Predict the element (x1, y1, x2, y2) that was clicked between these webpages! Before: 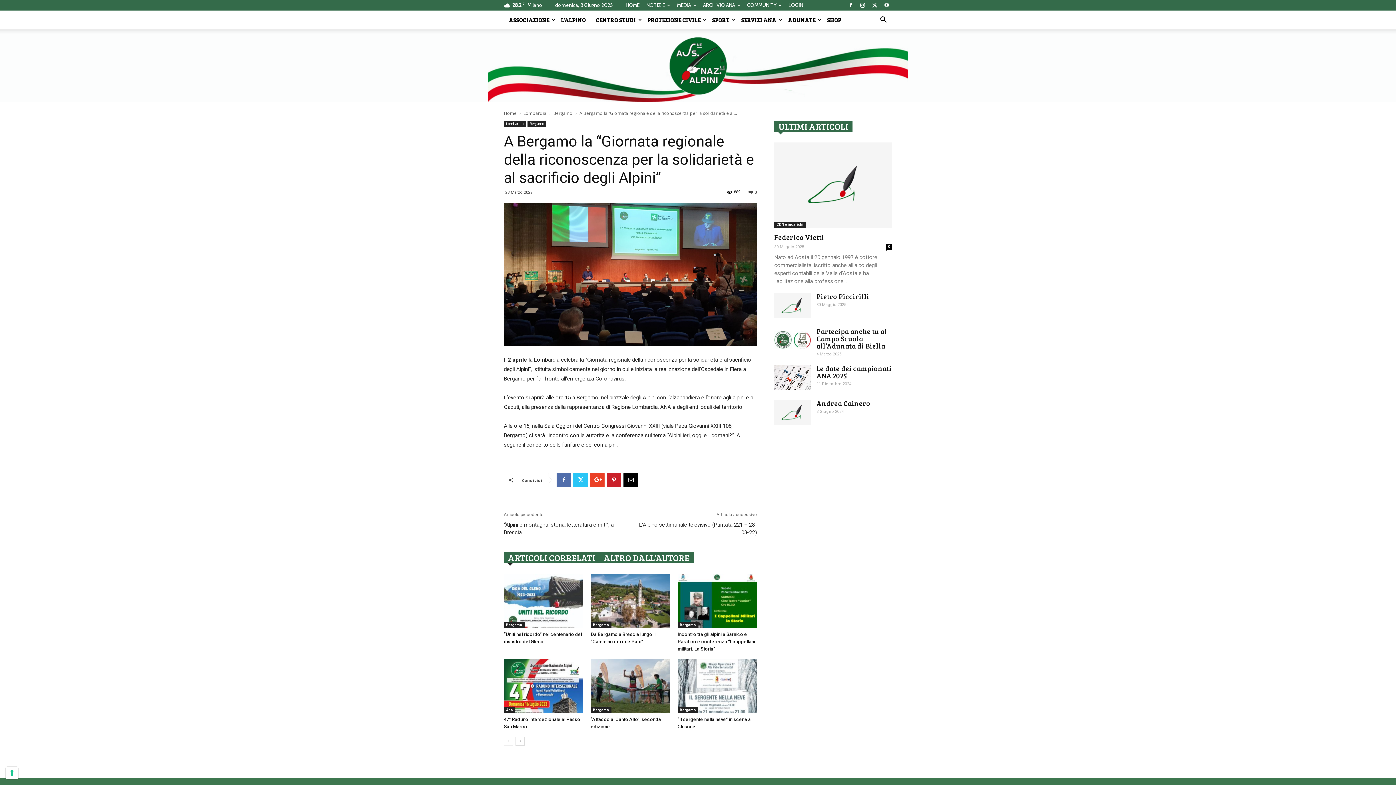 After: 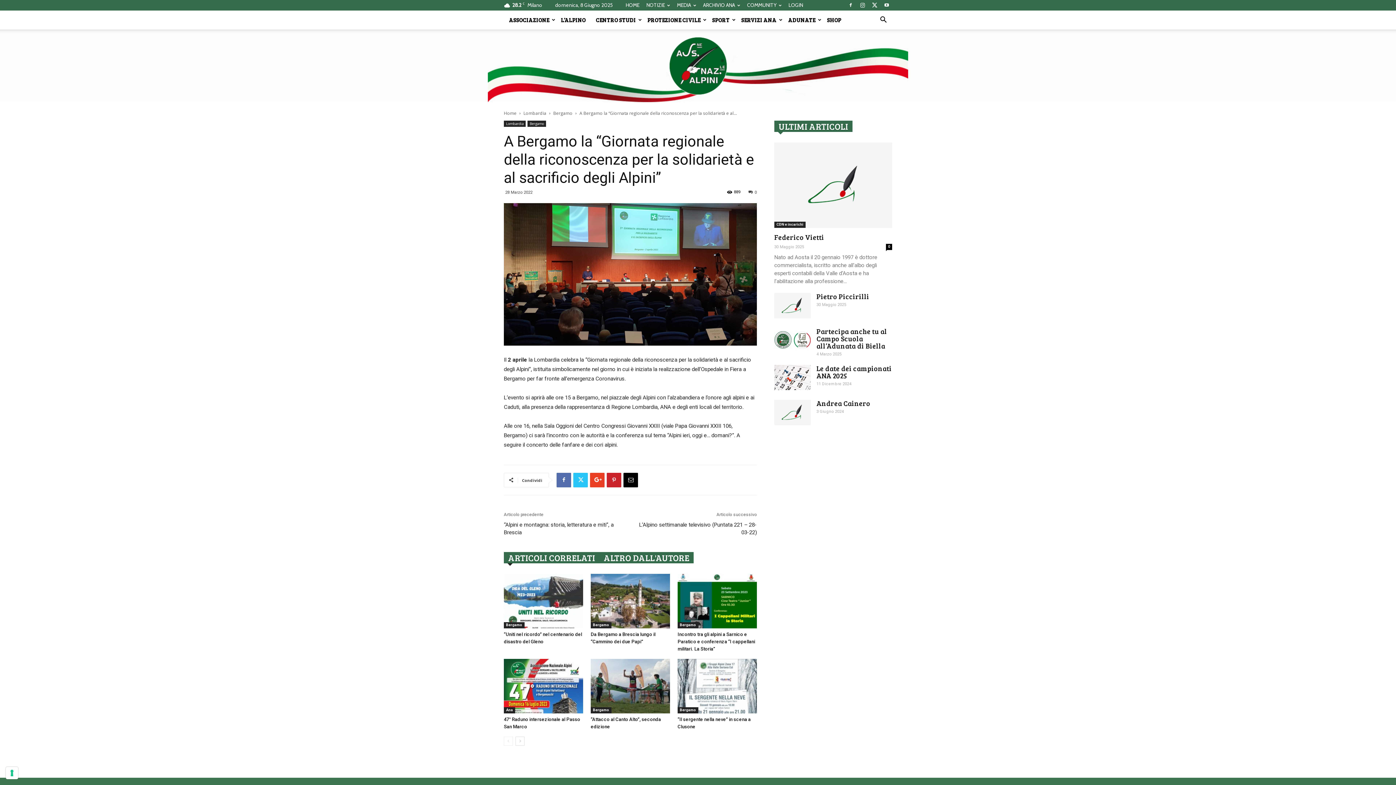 Action: label: ARTICOLI CORRELATI bbox: (504, 552, 599, 563)